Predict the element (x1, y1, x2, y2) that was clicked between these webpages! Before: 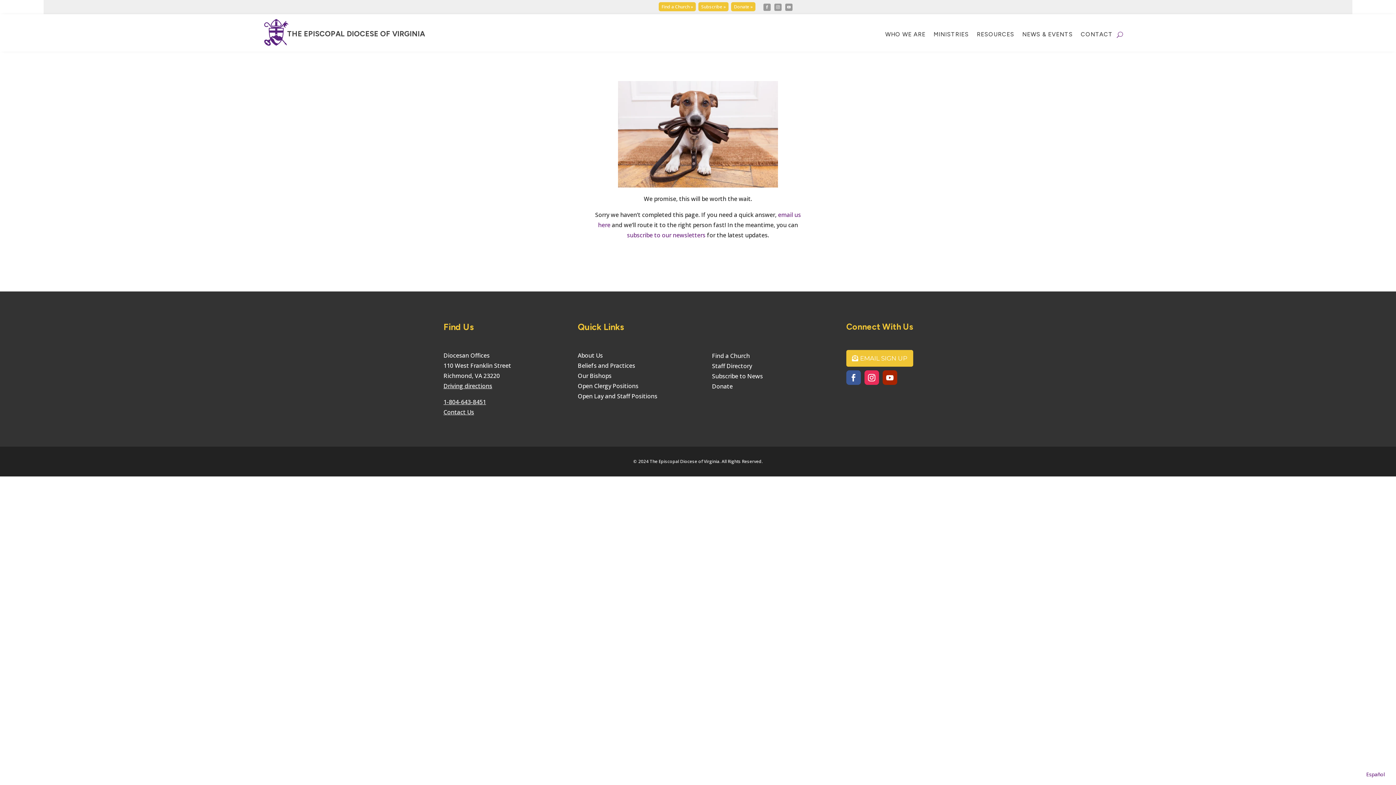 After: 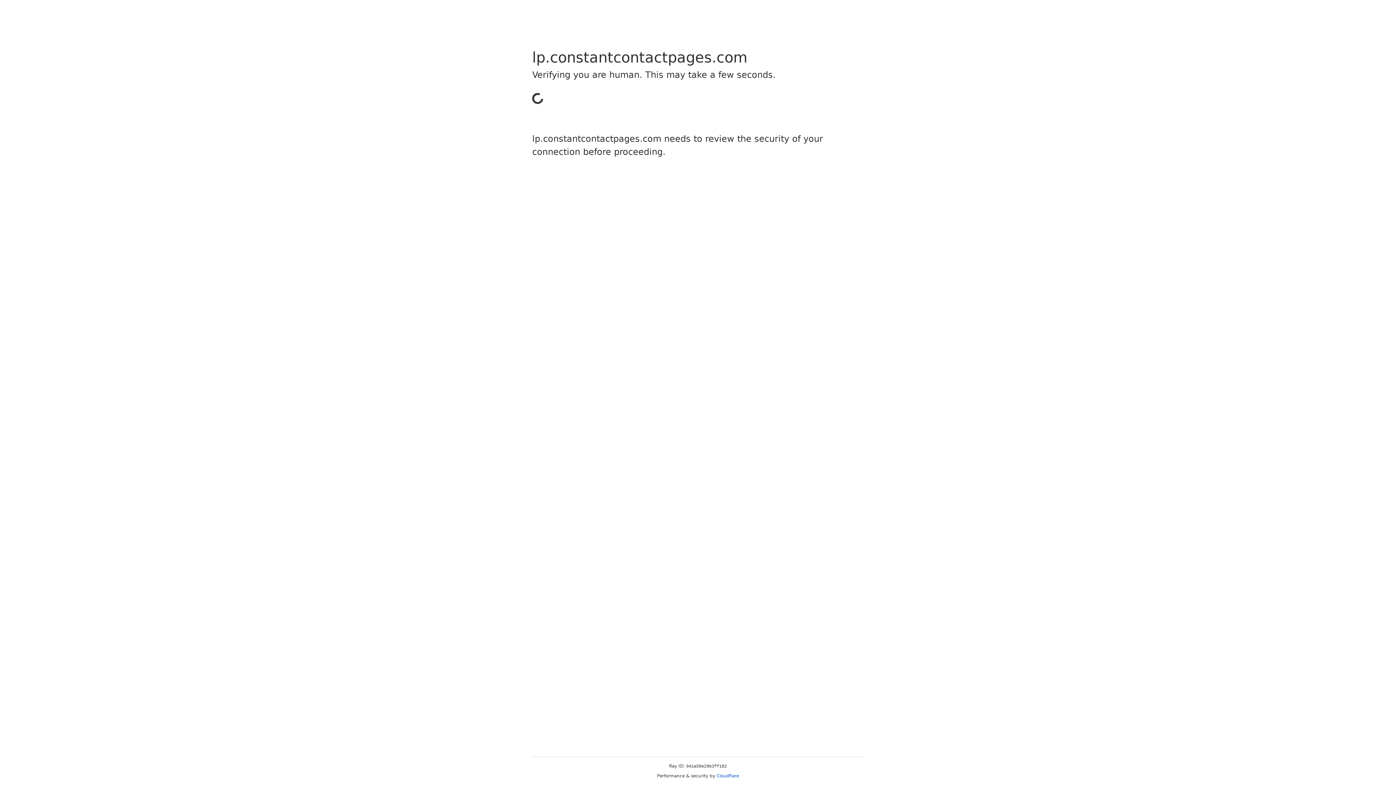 Action: label: EMAIL SIGN UP bbox: (846, 350, 913, 366)